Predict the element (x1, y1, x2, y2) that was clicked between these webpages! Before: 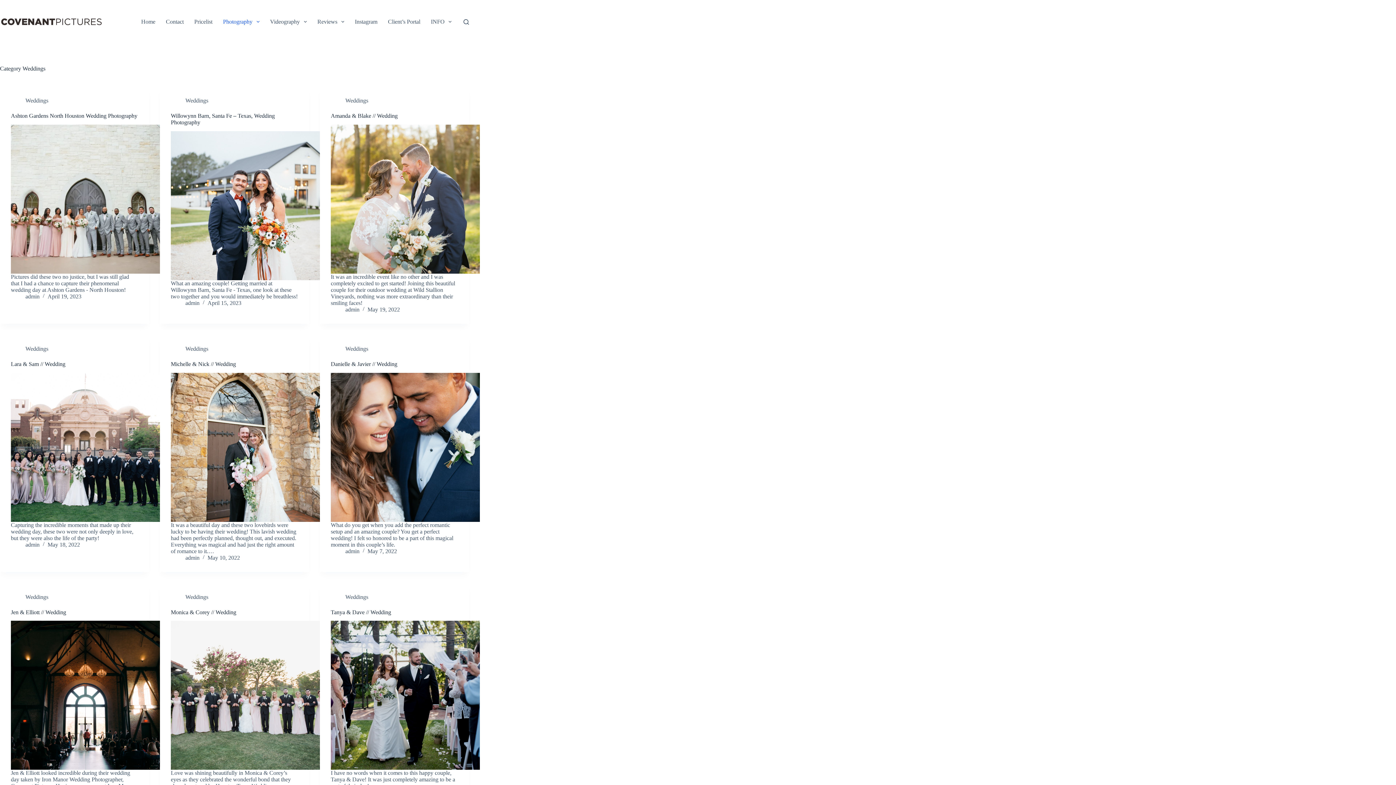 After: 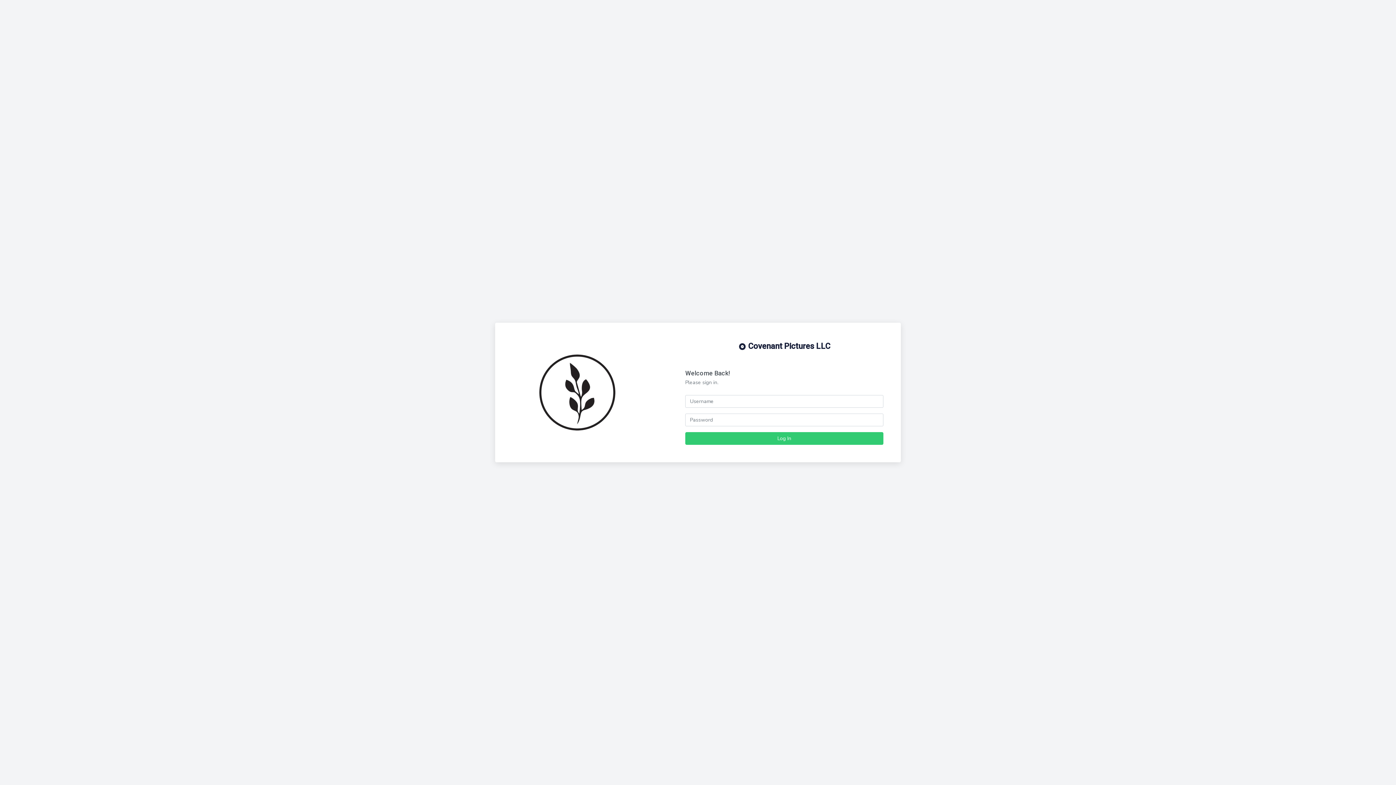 Action: bbox: (383, 0, 424, 43) label: Client’s Portal